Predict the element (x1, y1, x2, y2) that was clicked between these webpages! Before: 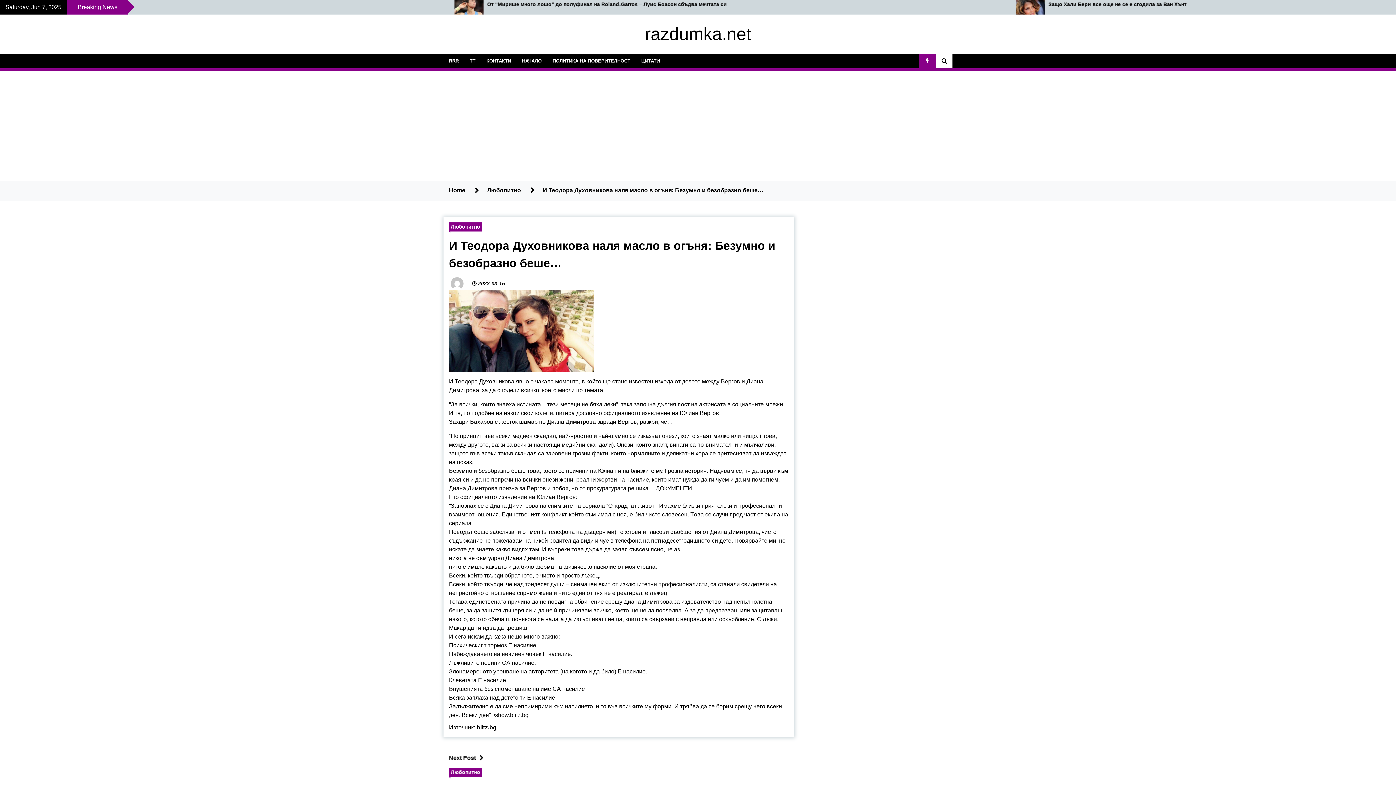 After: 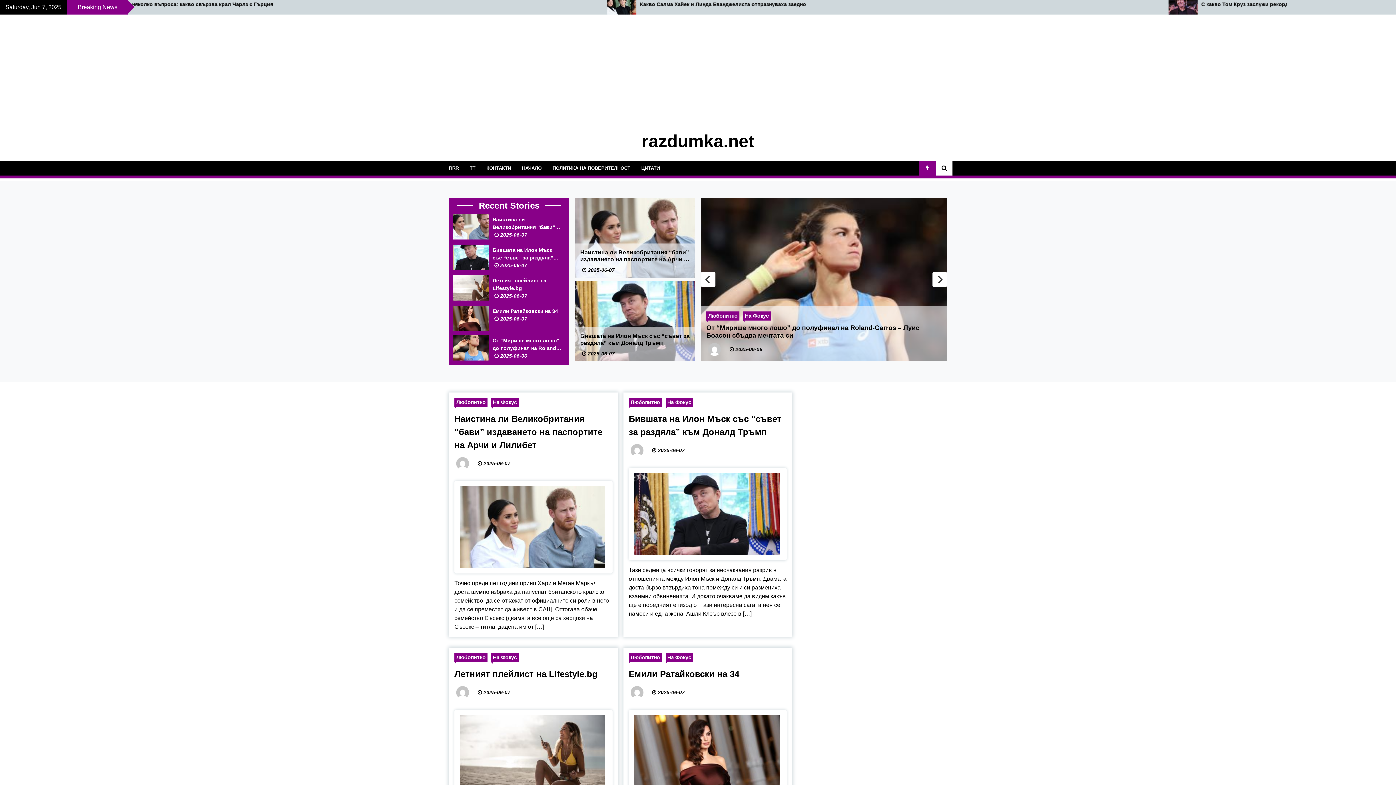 Action: bbox: (645, 24, 751, 43) label: razdumka.net